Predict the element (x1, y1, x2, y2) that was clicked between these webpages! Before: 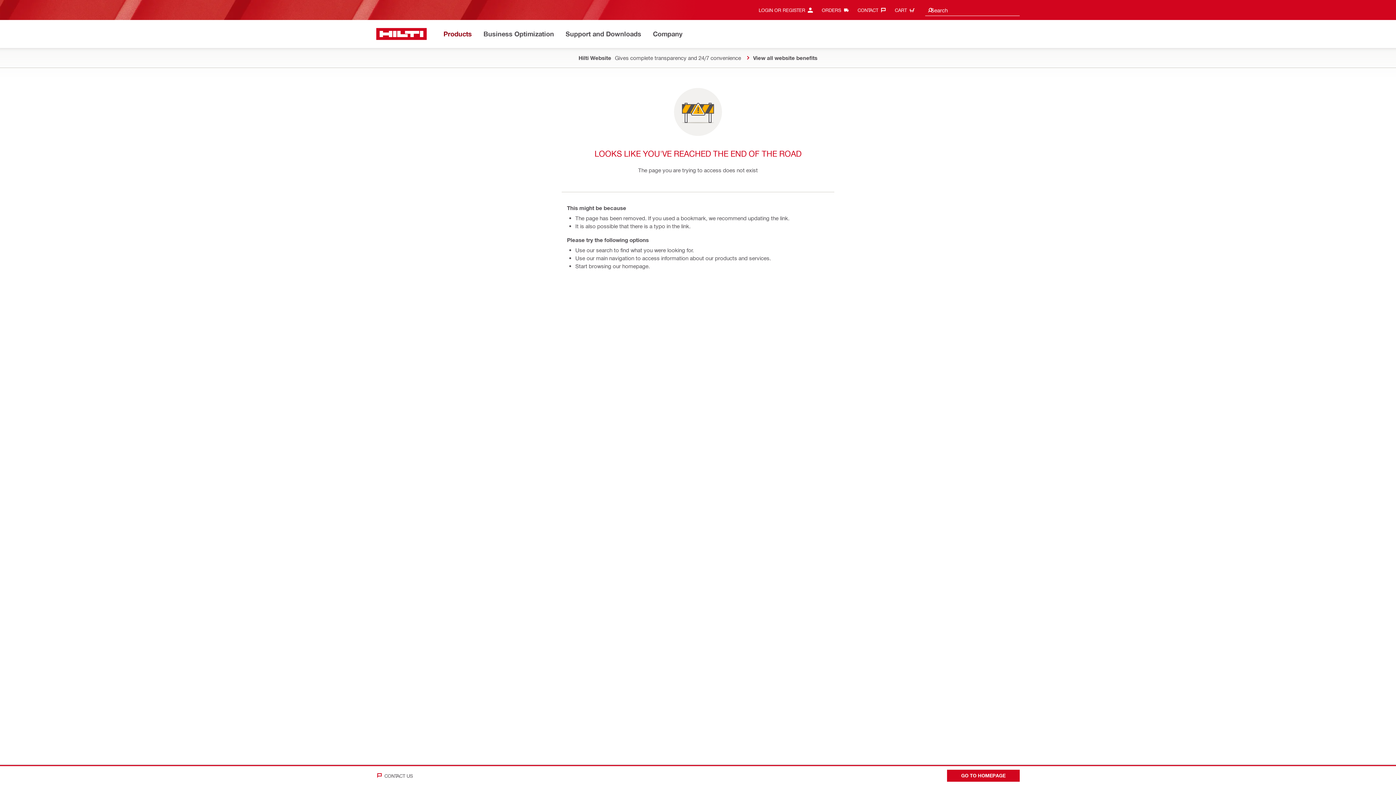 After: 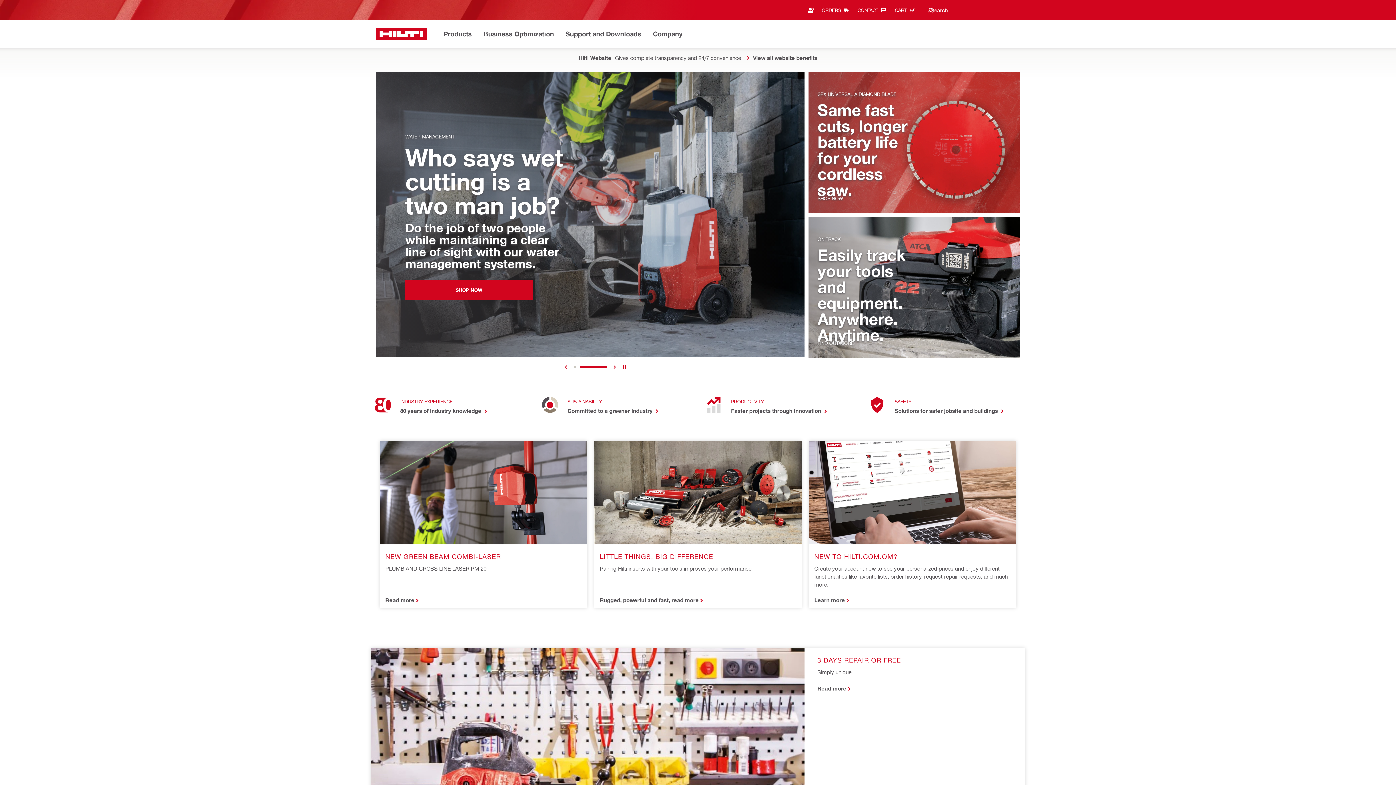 Action: bbox: (376, 28, 426, 40) label: Home